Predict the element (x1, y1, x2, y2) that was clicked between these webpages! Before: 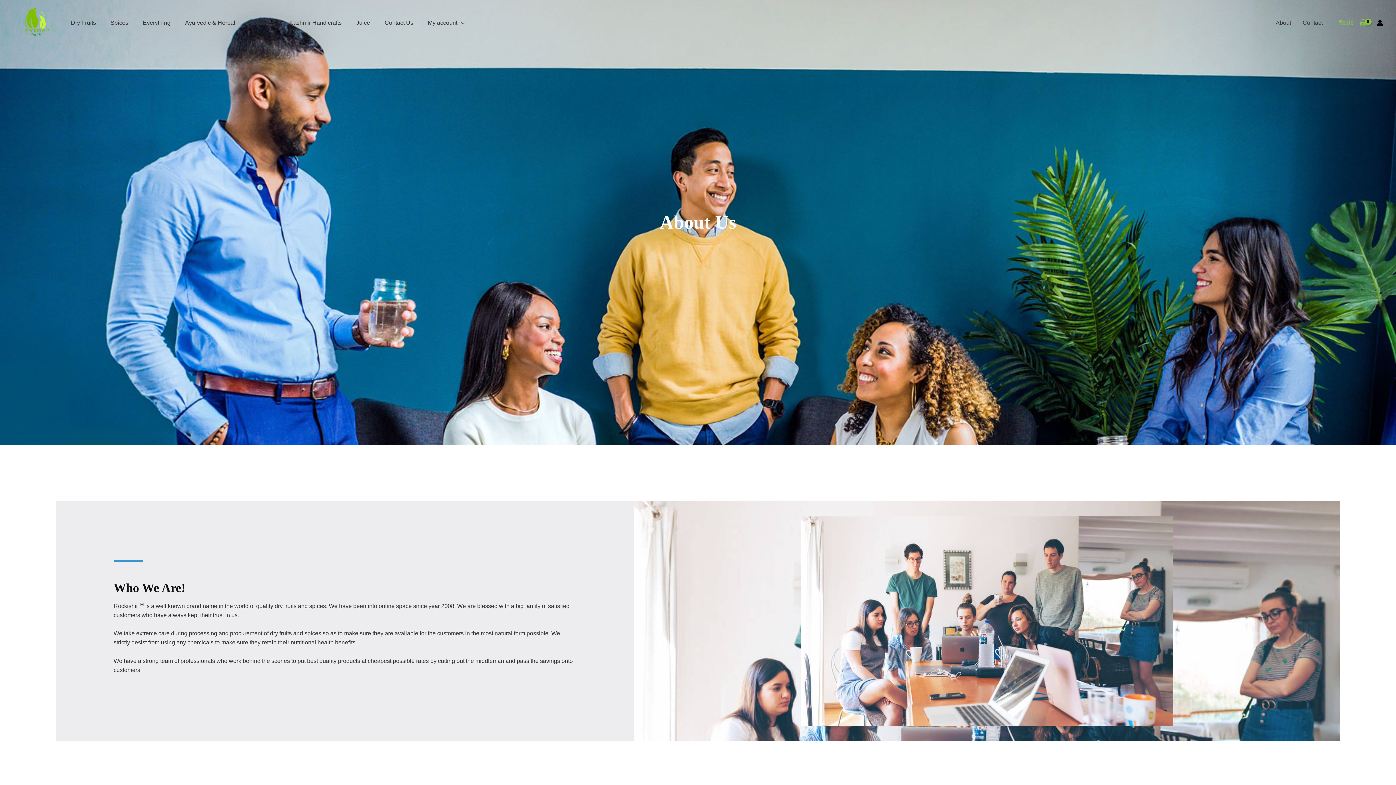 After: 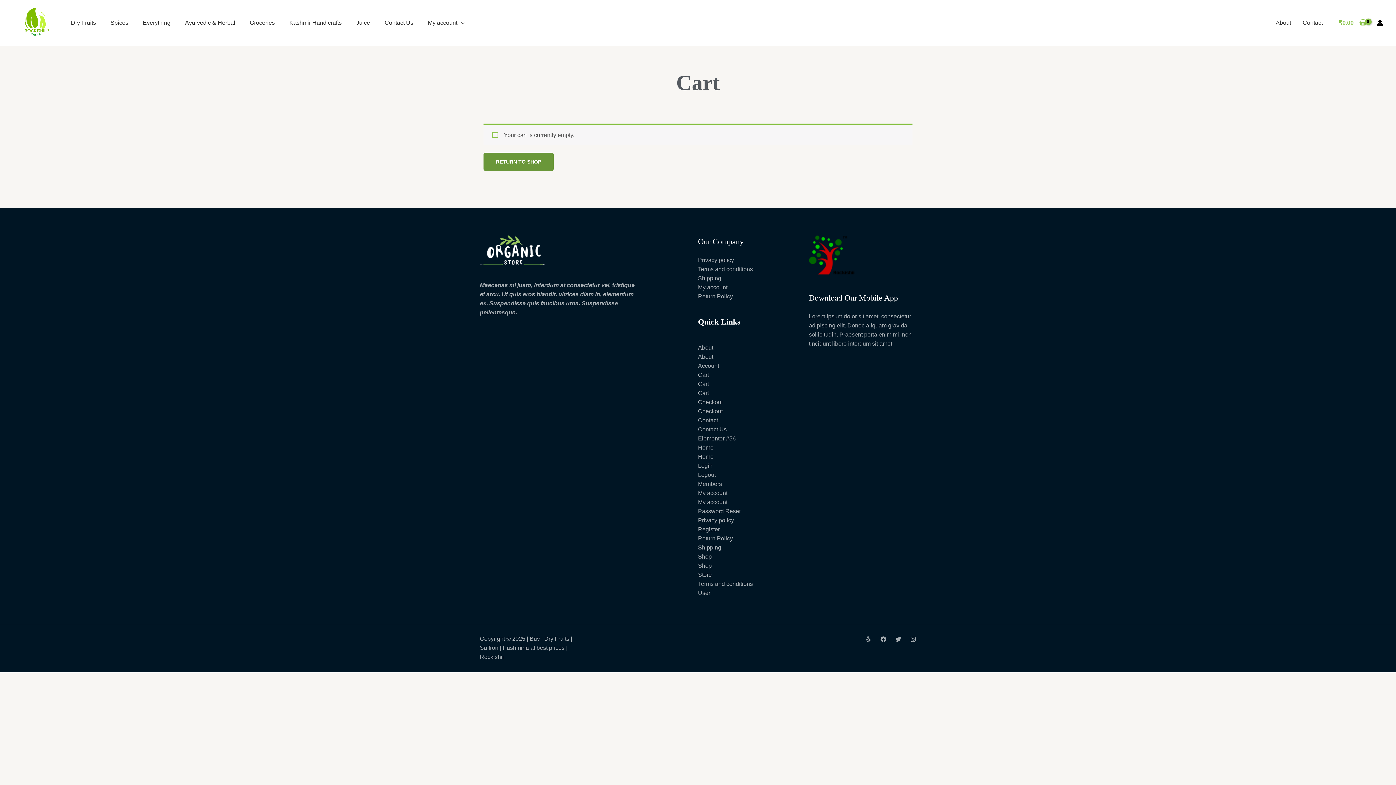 Action: bbox: (1336, 12, 1369, 33) label: View Shopping Cart, empty